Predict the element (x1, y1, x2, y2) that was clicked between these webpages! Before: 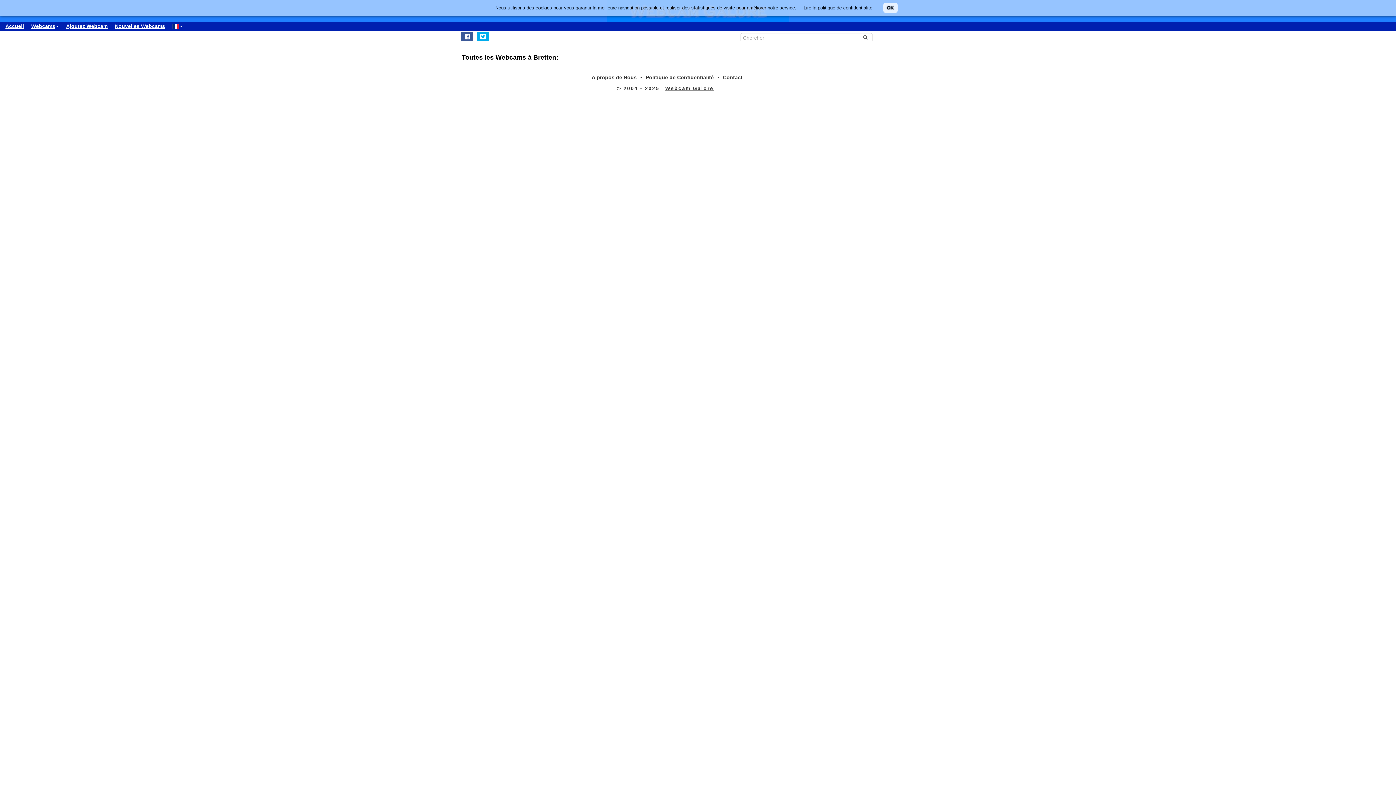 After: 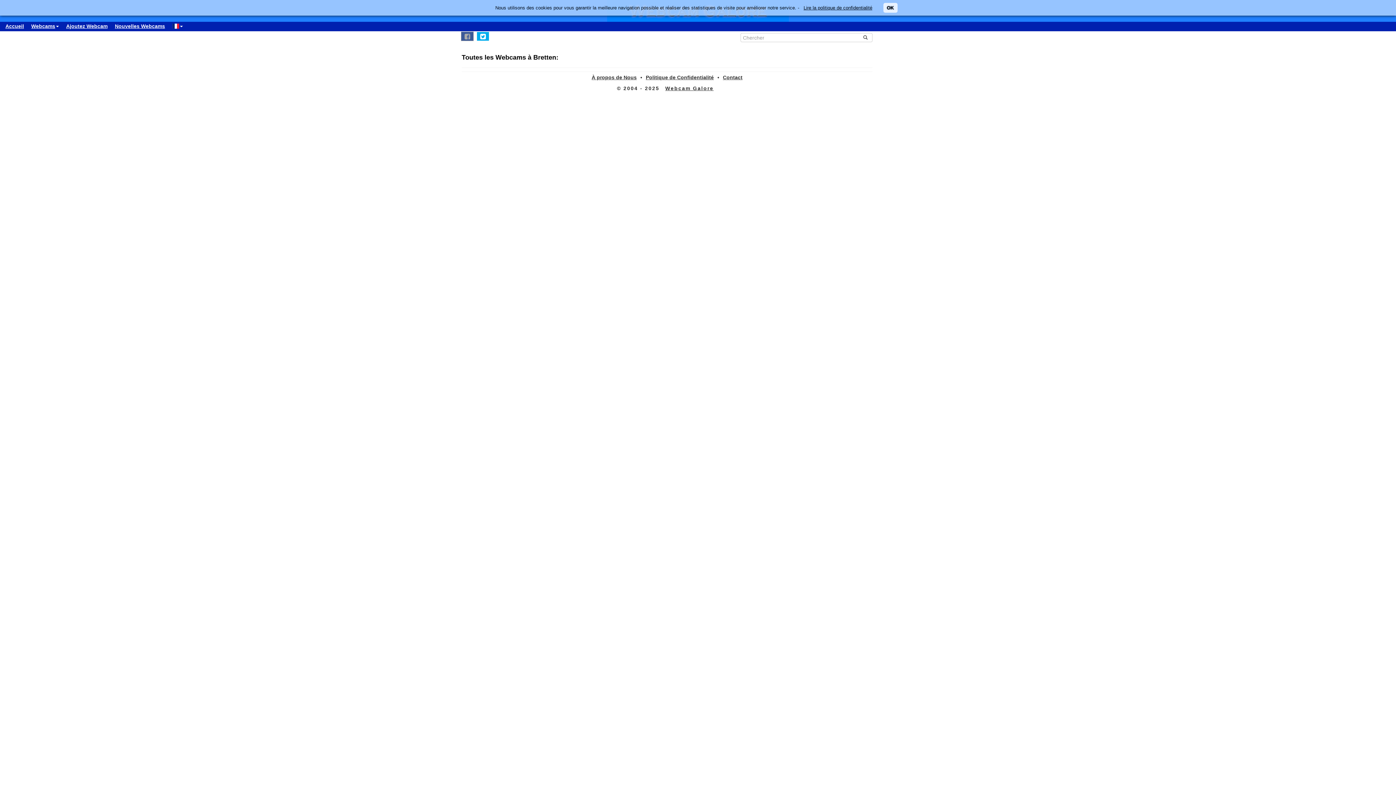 Action: bbox: (461, 31, 473, 41)